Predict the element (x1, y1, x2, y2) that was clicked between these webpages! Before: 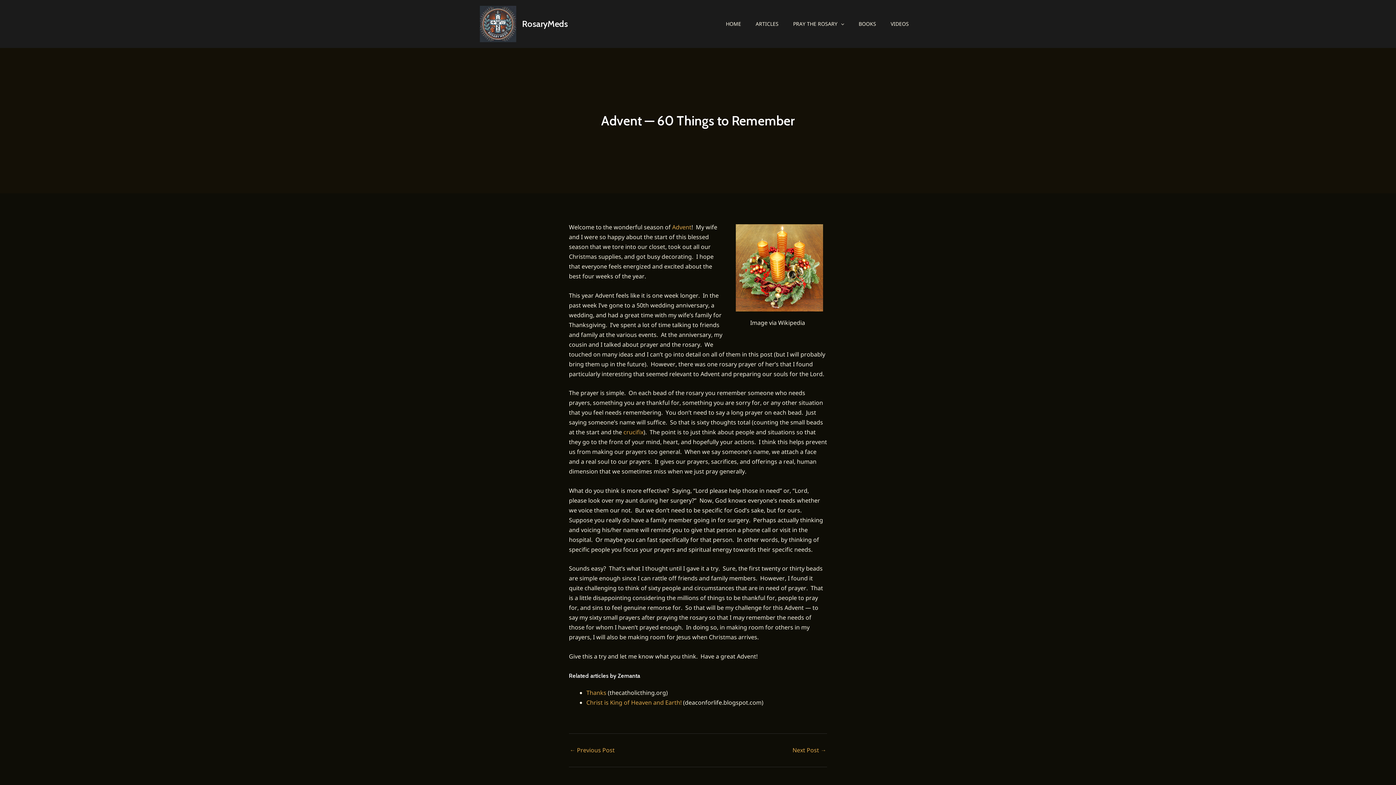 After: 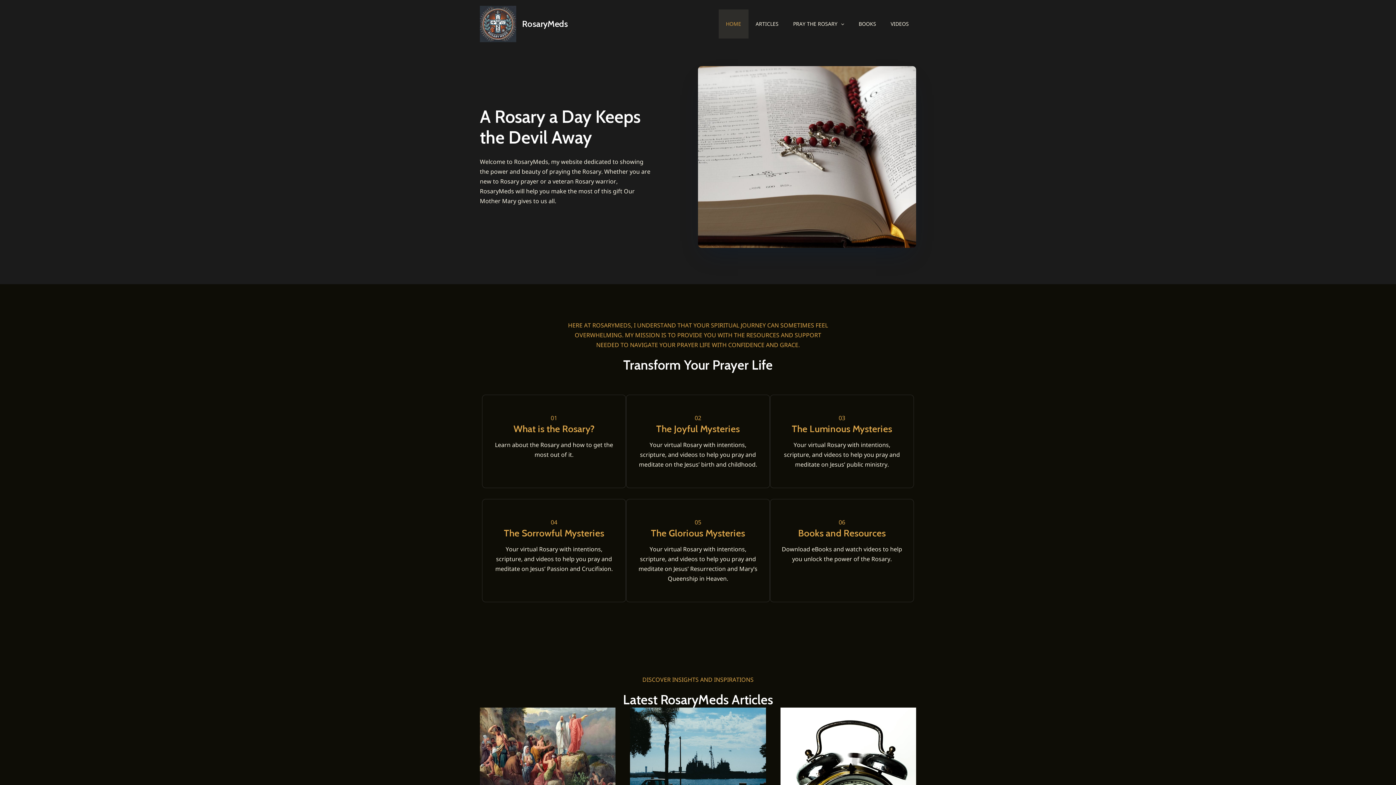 Action: label: HOME bbox: (718, 9, 748, 38)